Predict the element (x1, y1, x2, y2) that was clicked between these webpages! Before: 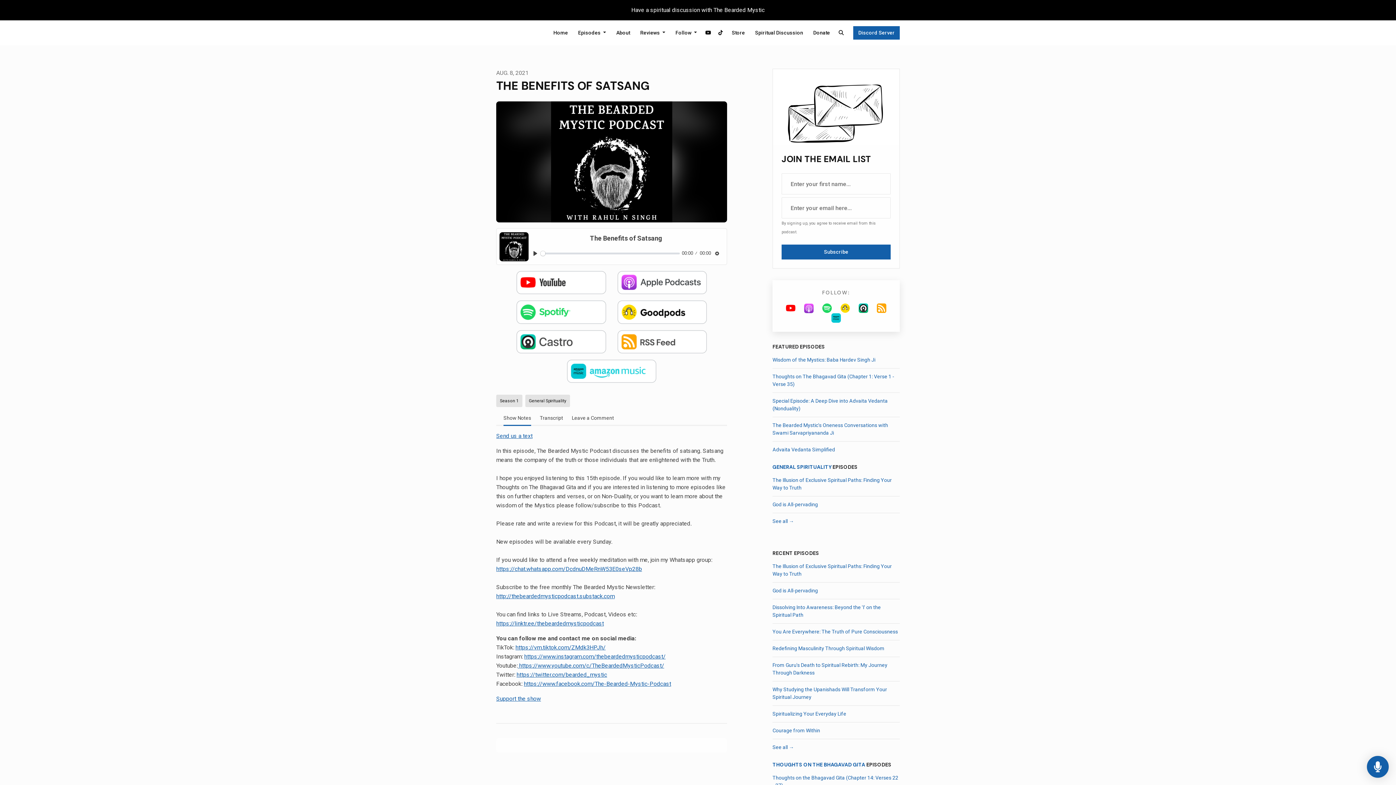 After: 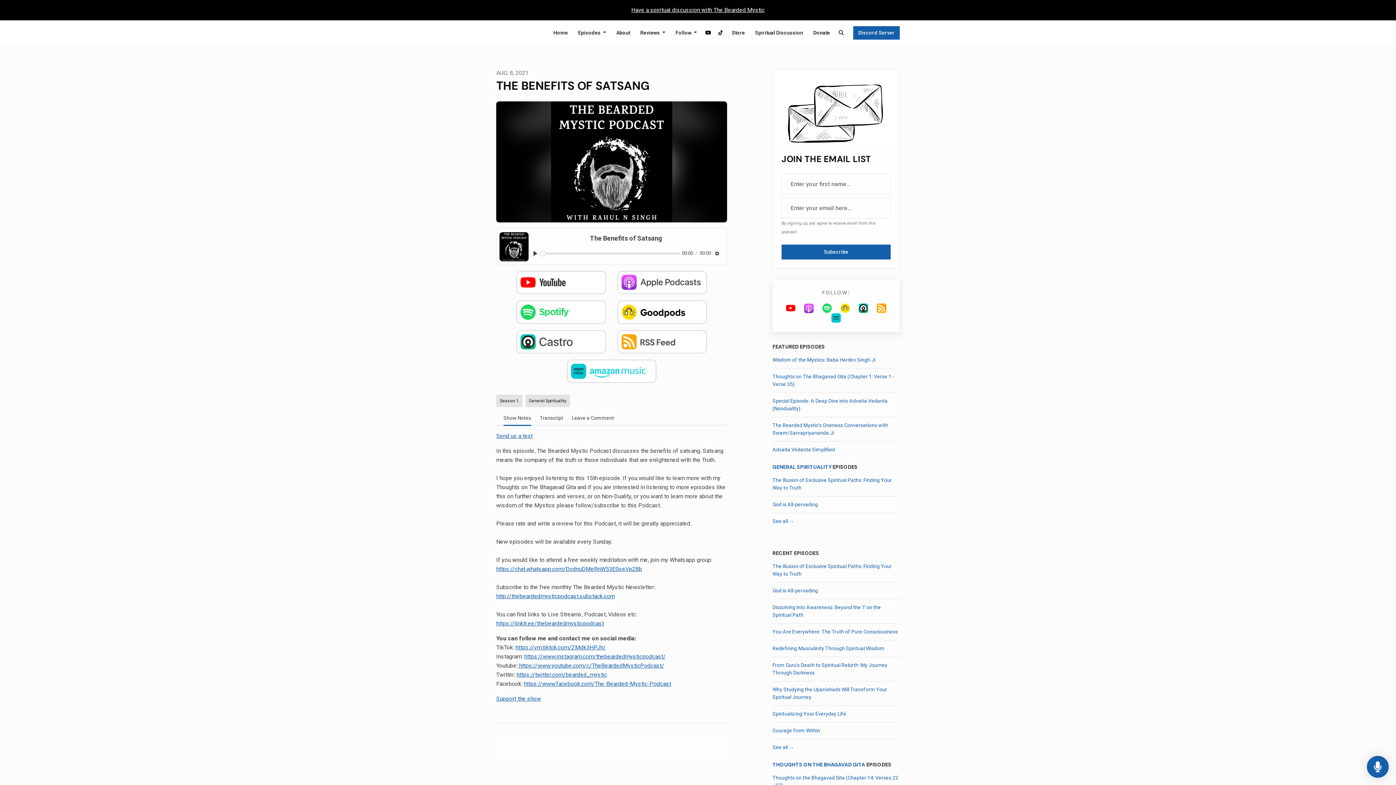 Action: bbox: (857, 304, 869, 311)